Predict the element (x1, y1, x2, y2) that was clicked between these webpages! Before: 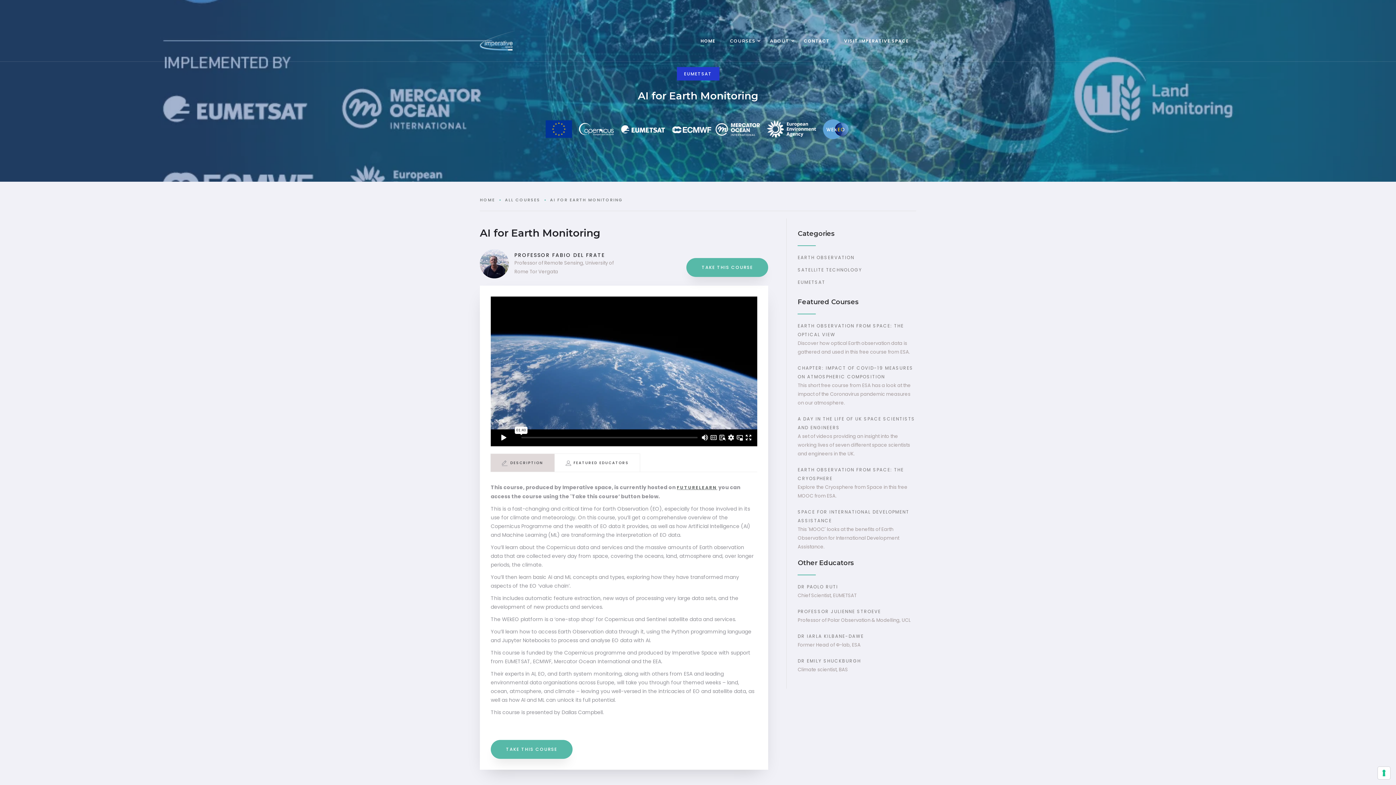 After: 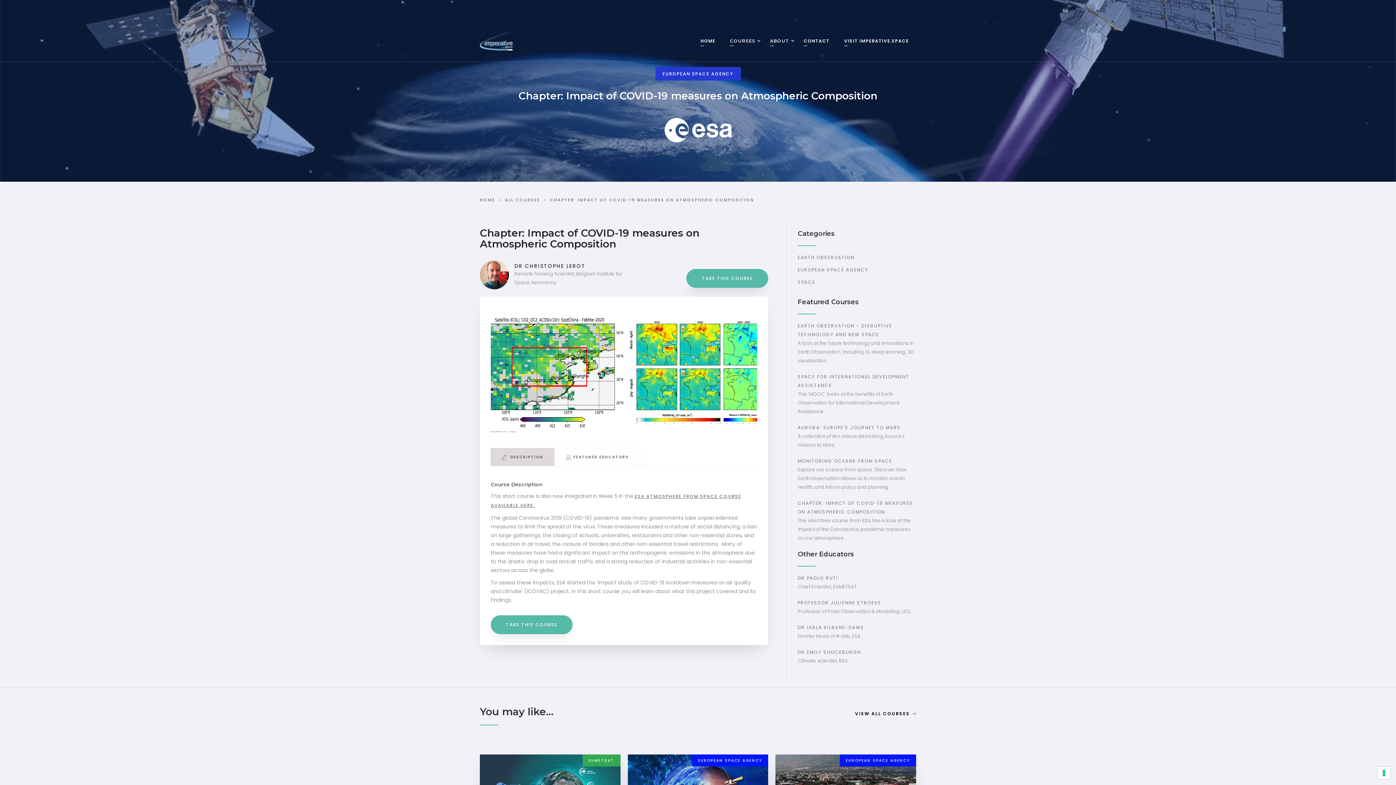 Action: label: CHAPTER: IMPACT OF COVID-19 MEASURES ON ATMOSPHERIC COMPOSITION

This short free course from ESA has a look at the impact of the Coronavirus pandemic measures on our atmosphere. bbox: (797, 364, 916, 407)